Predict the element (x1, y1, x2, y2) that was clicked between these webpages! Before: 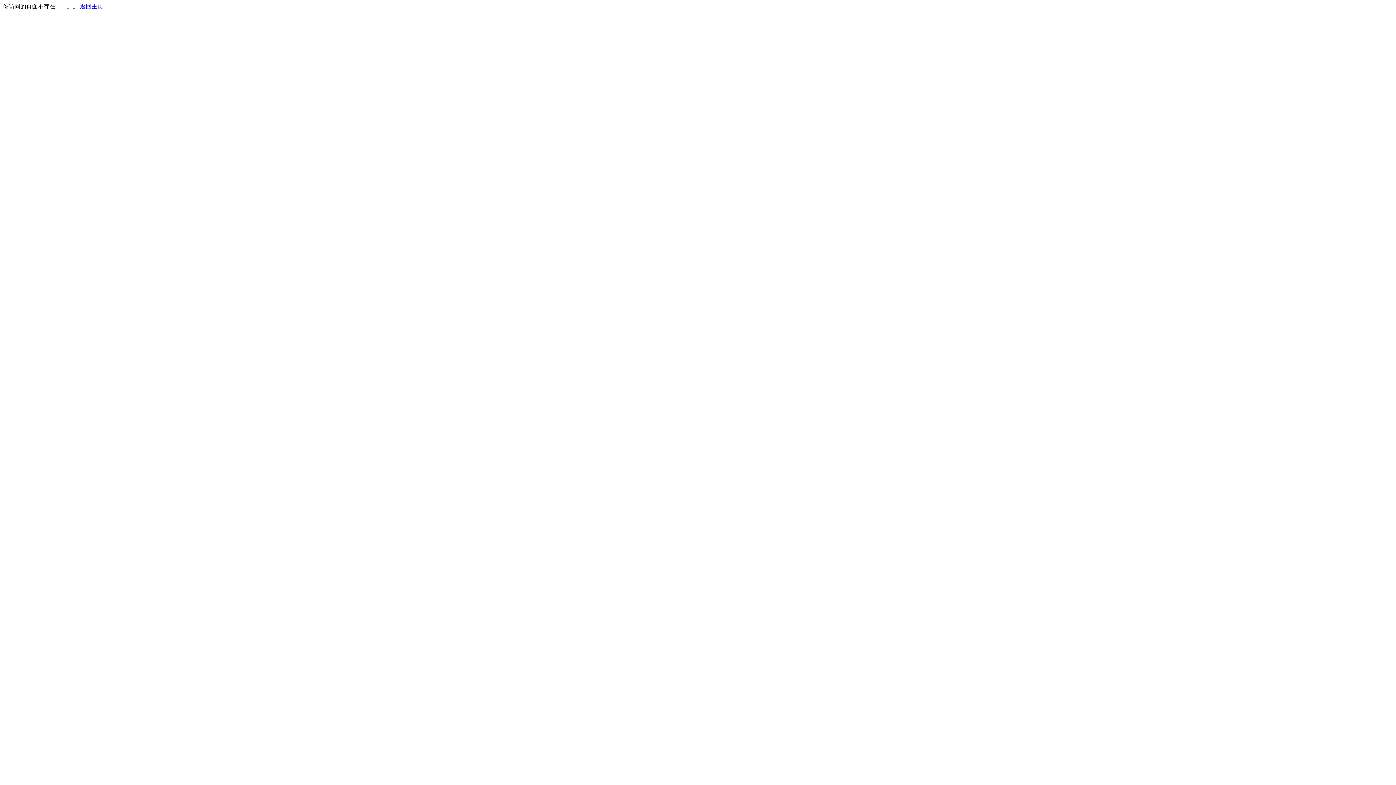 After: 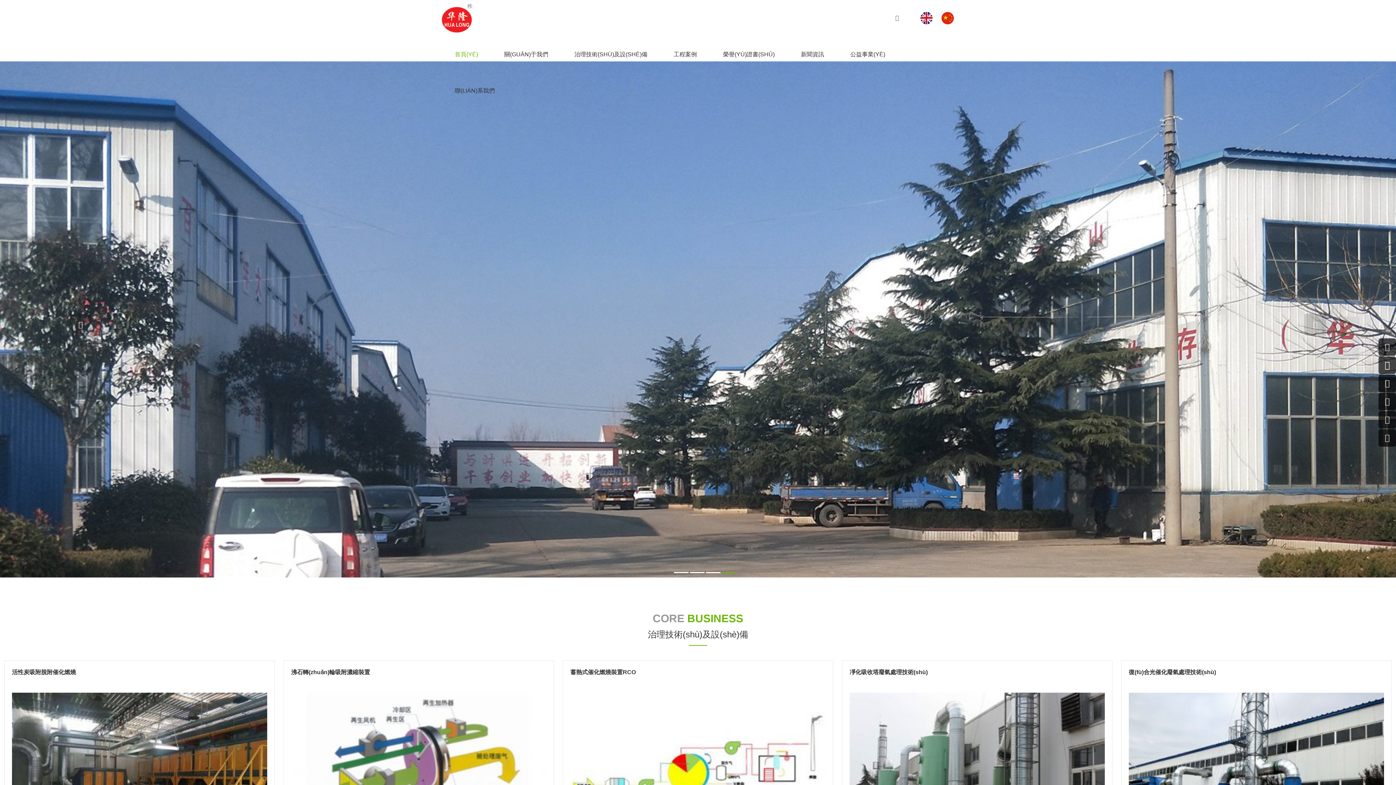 Action: bbox: (80, 3, 103, 9) label: 返回主页